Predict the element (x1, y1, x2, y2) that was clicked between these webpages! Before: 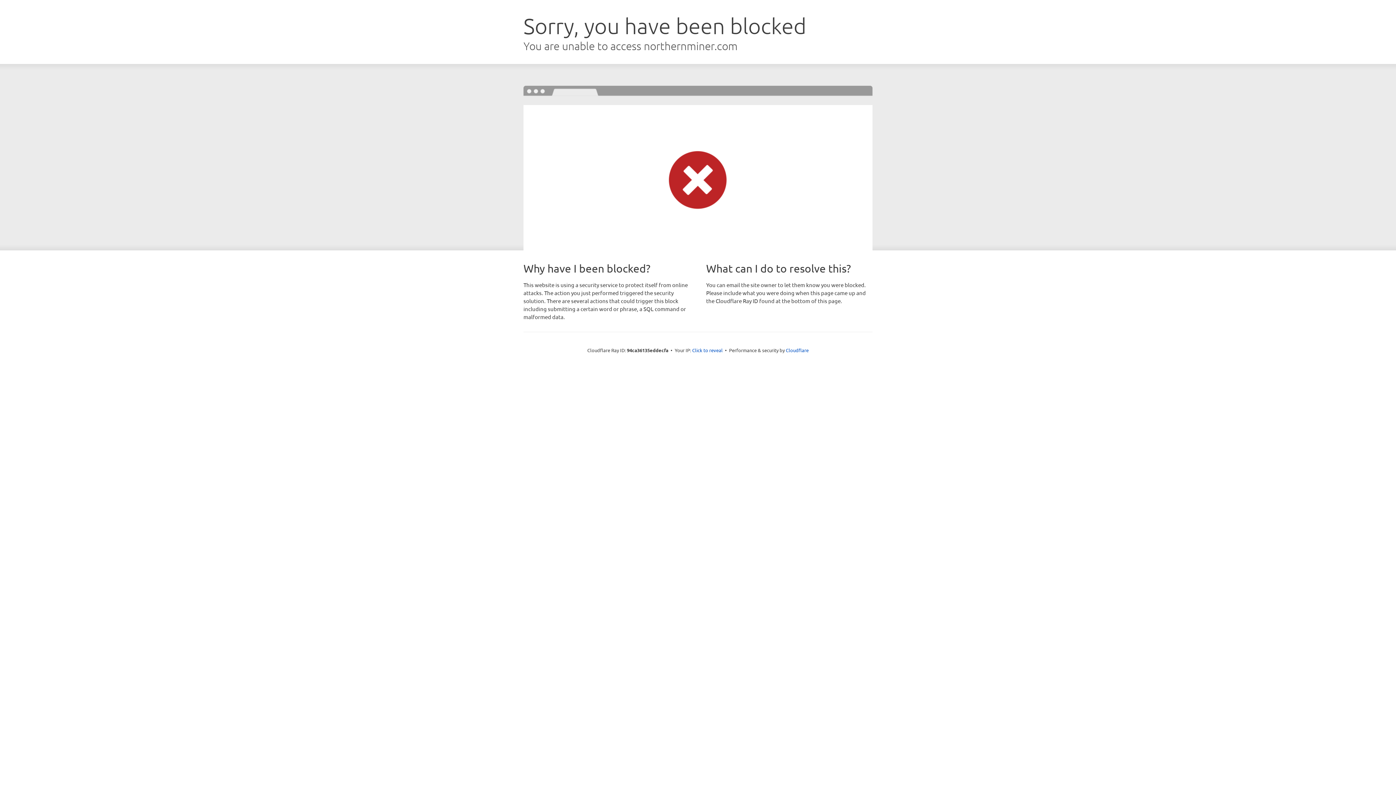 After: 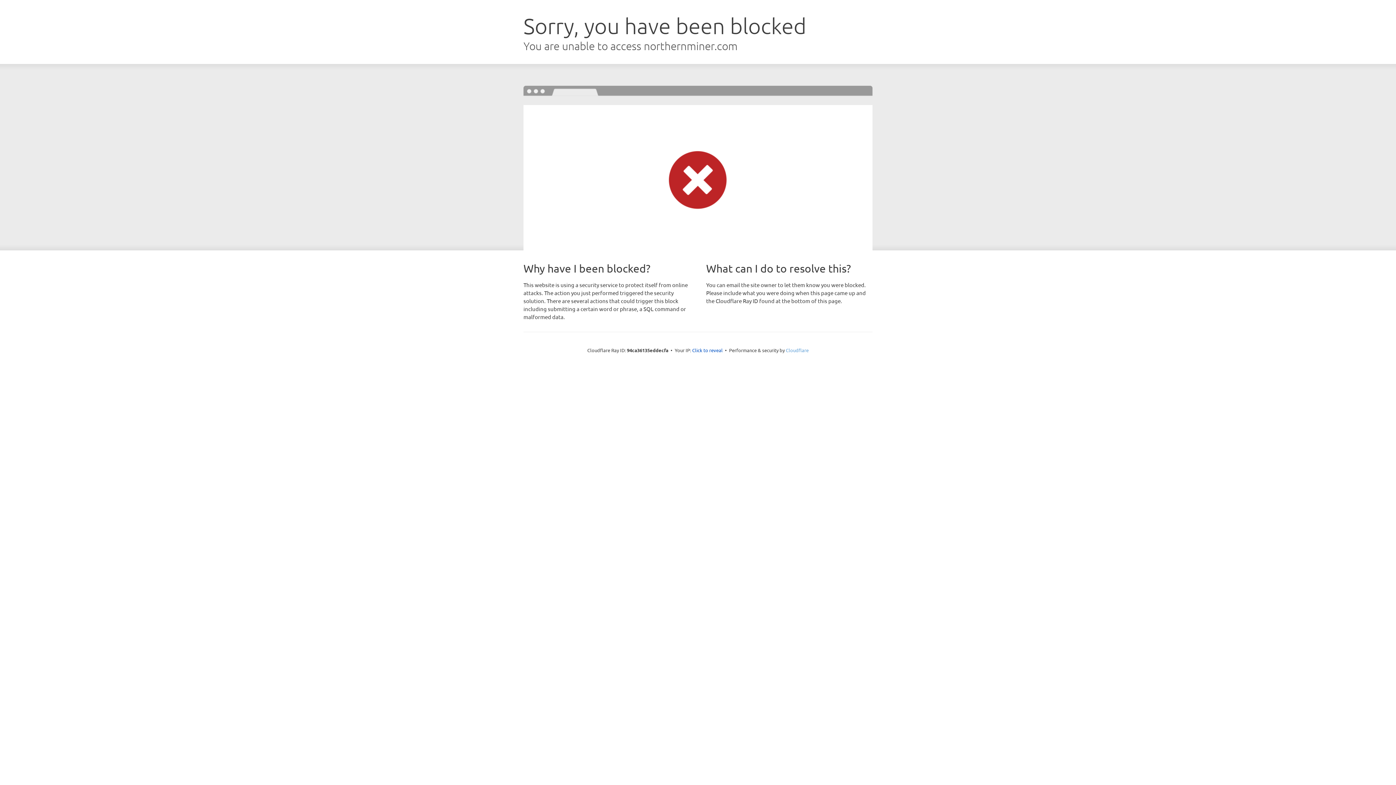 Action: label: Cloudflare bbox: (786, 347, 808, 353)